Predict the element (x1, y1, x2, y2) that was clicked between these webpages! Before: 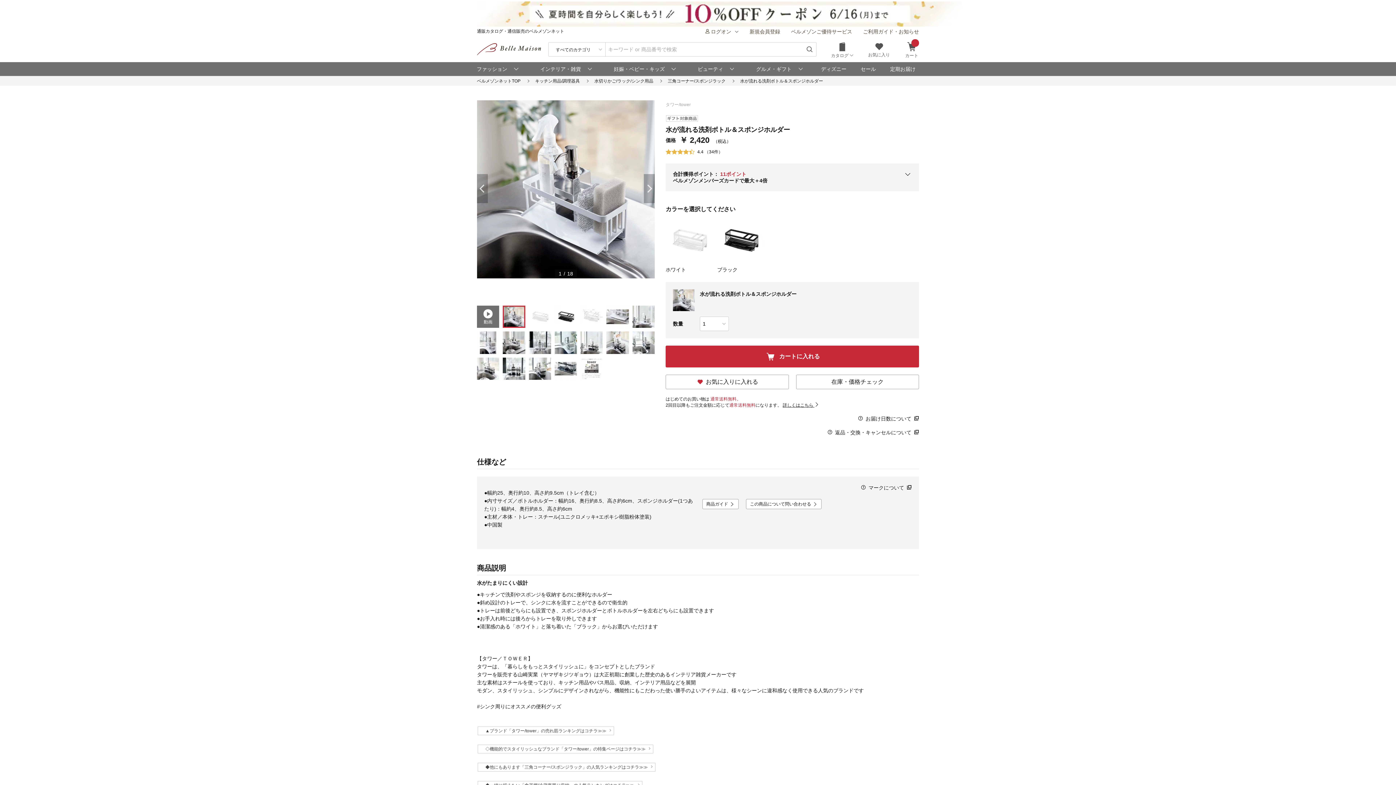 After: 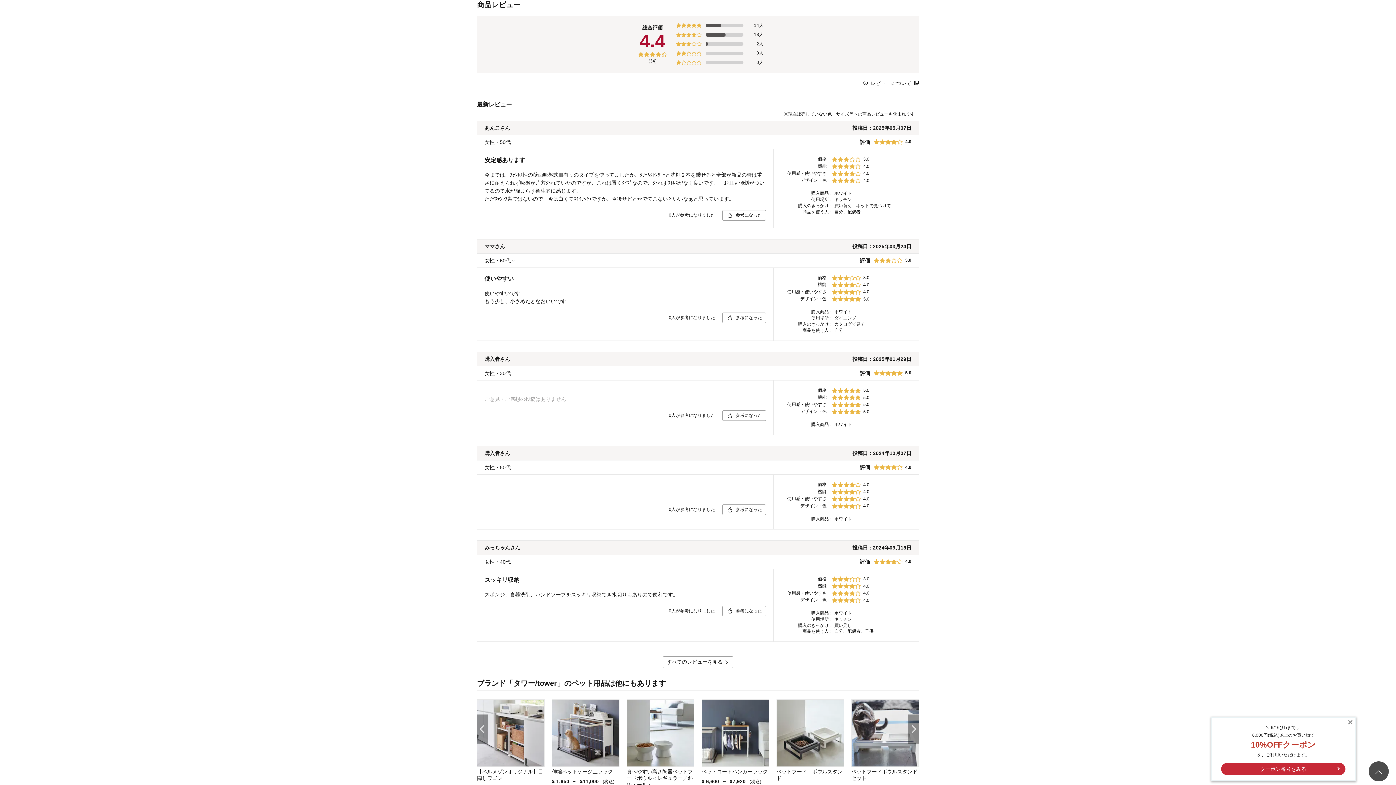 Action: label: 4.4 （34件） bbox: (665, 149, 722, 155)